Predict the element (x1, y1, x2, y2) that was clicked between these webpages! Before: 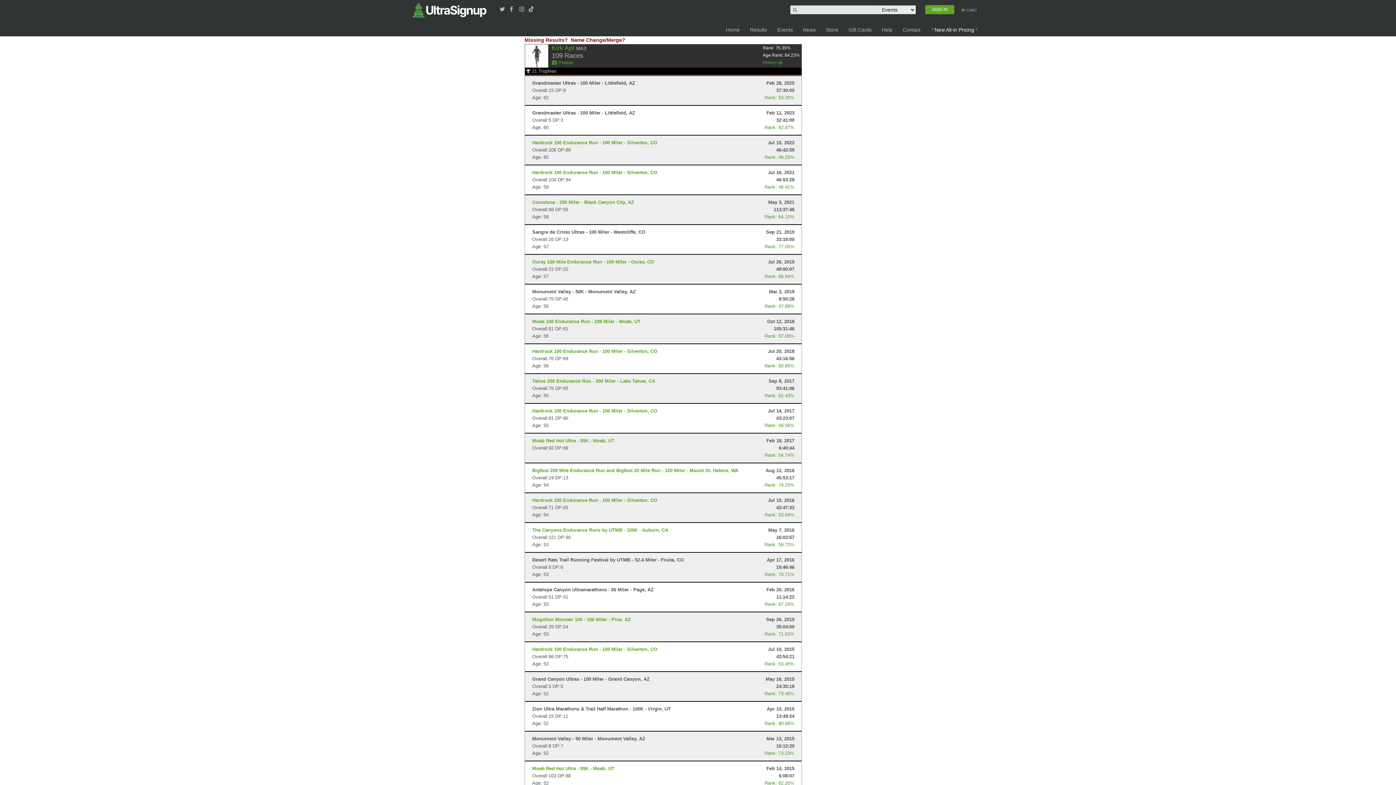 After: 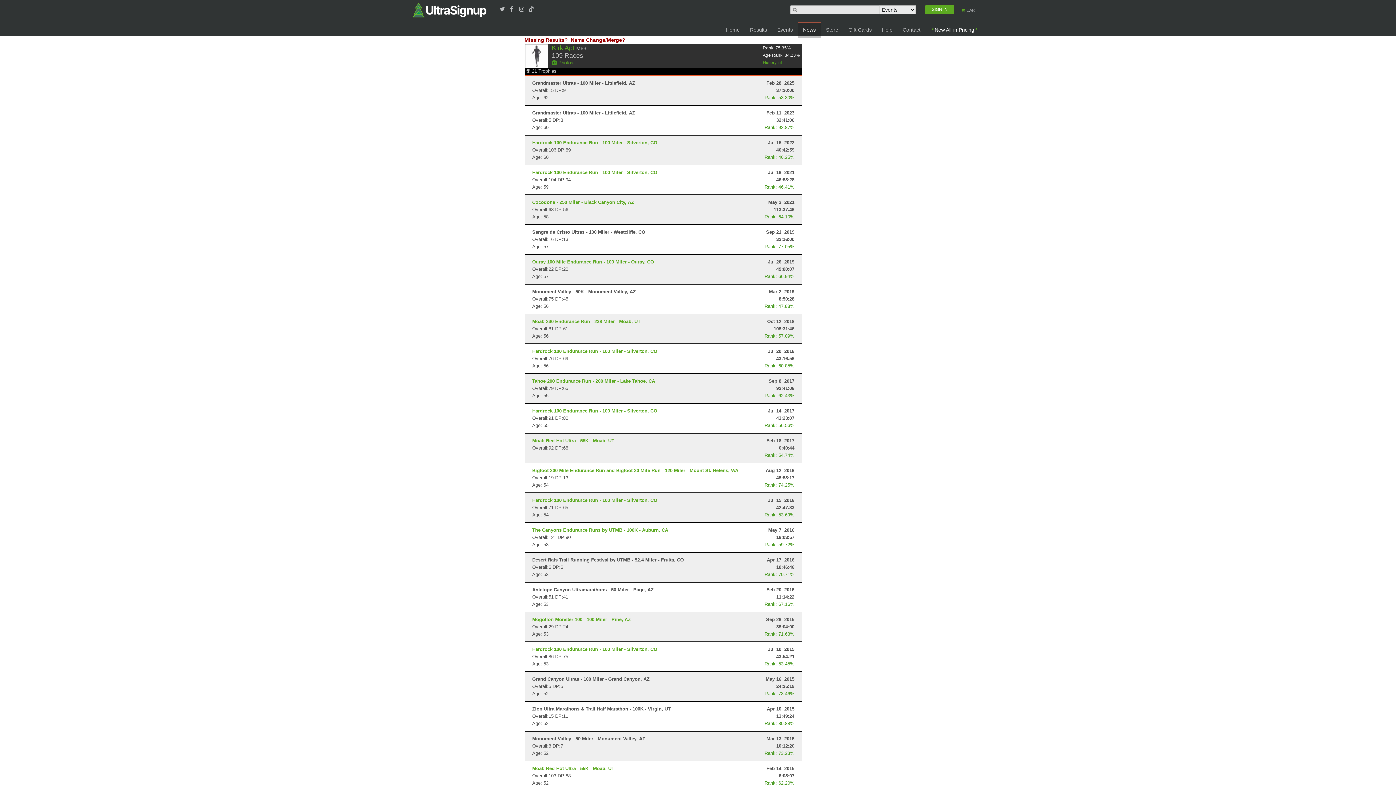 Action: label: News bbox: (798, 21, 821, 37)